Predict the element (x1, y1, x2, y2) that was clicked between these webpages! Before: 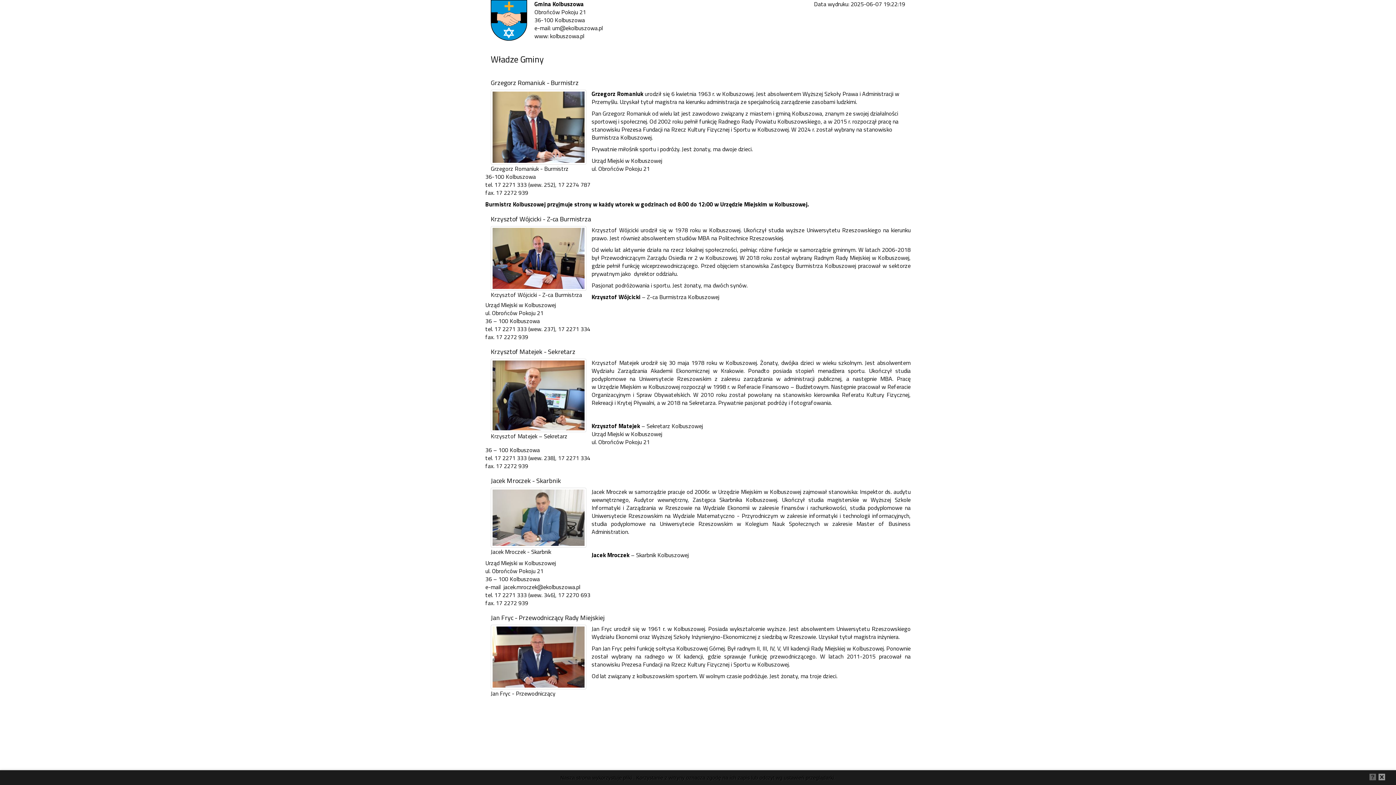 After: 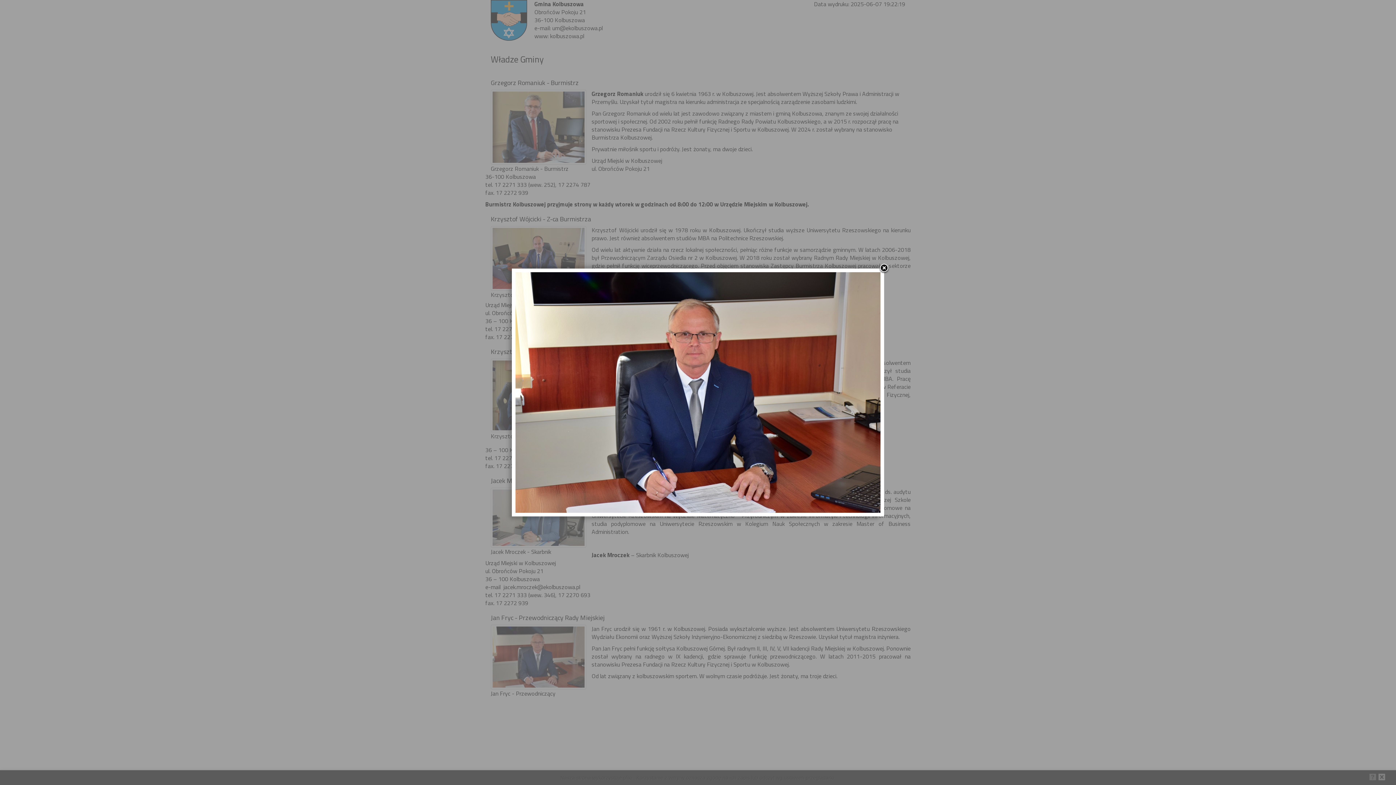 Action: bbox: (490, 652, 586, 661)